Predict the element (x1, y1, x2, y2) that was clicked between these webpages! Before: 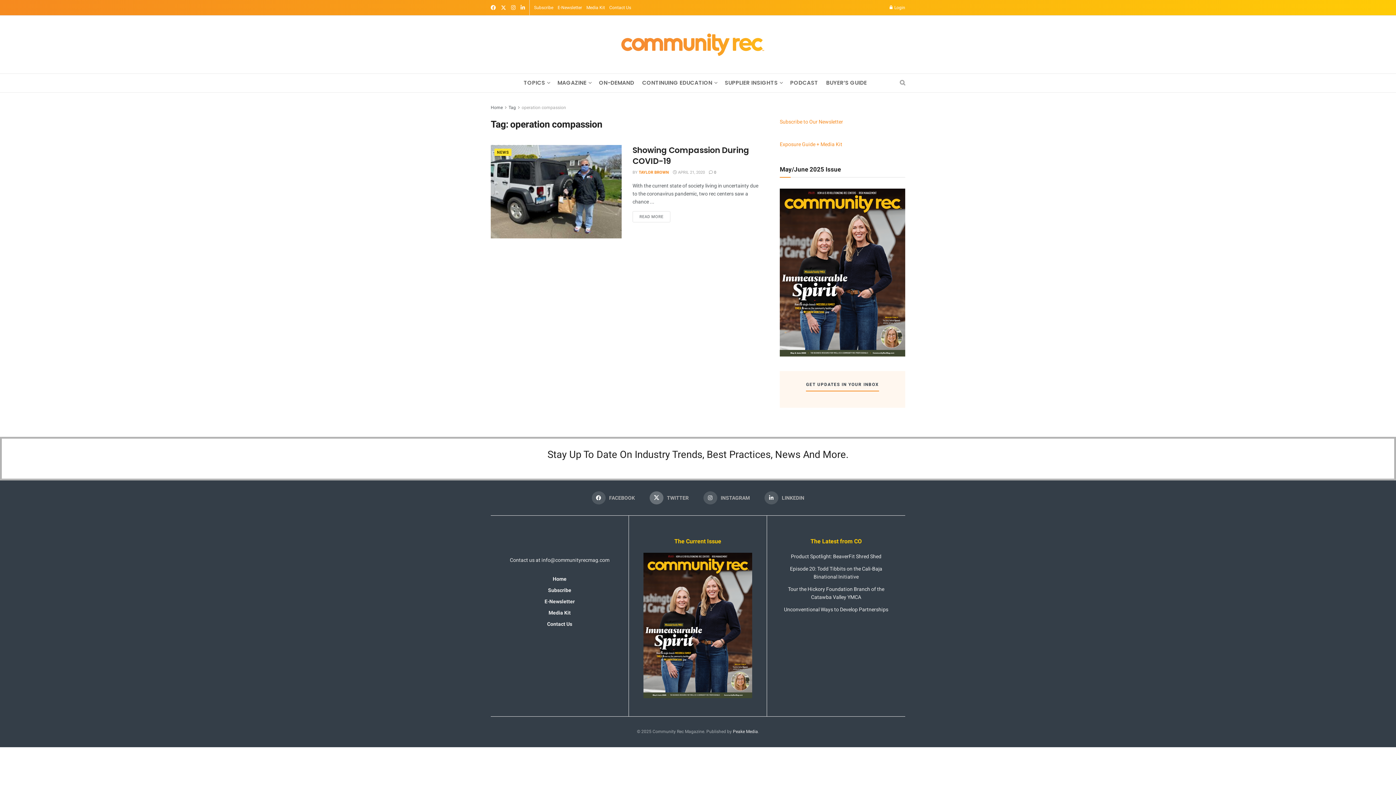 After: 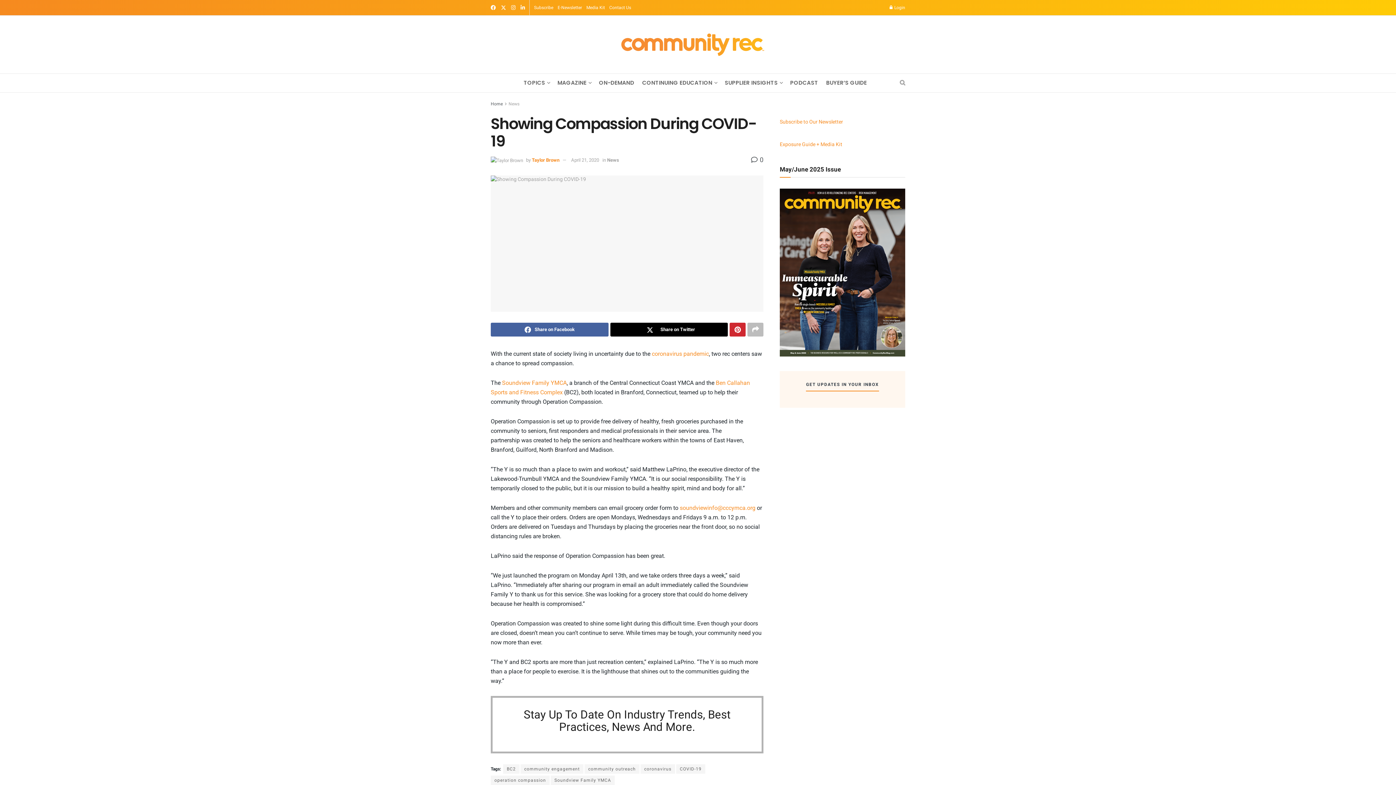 Action: label: Read article: Showing Compassion During COVID-19 bbox: (490, 145, 621, 238)